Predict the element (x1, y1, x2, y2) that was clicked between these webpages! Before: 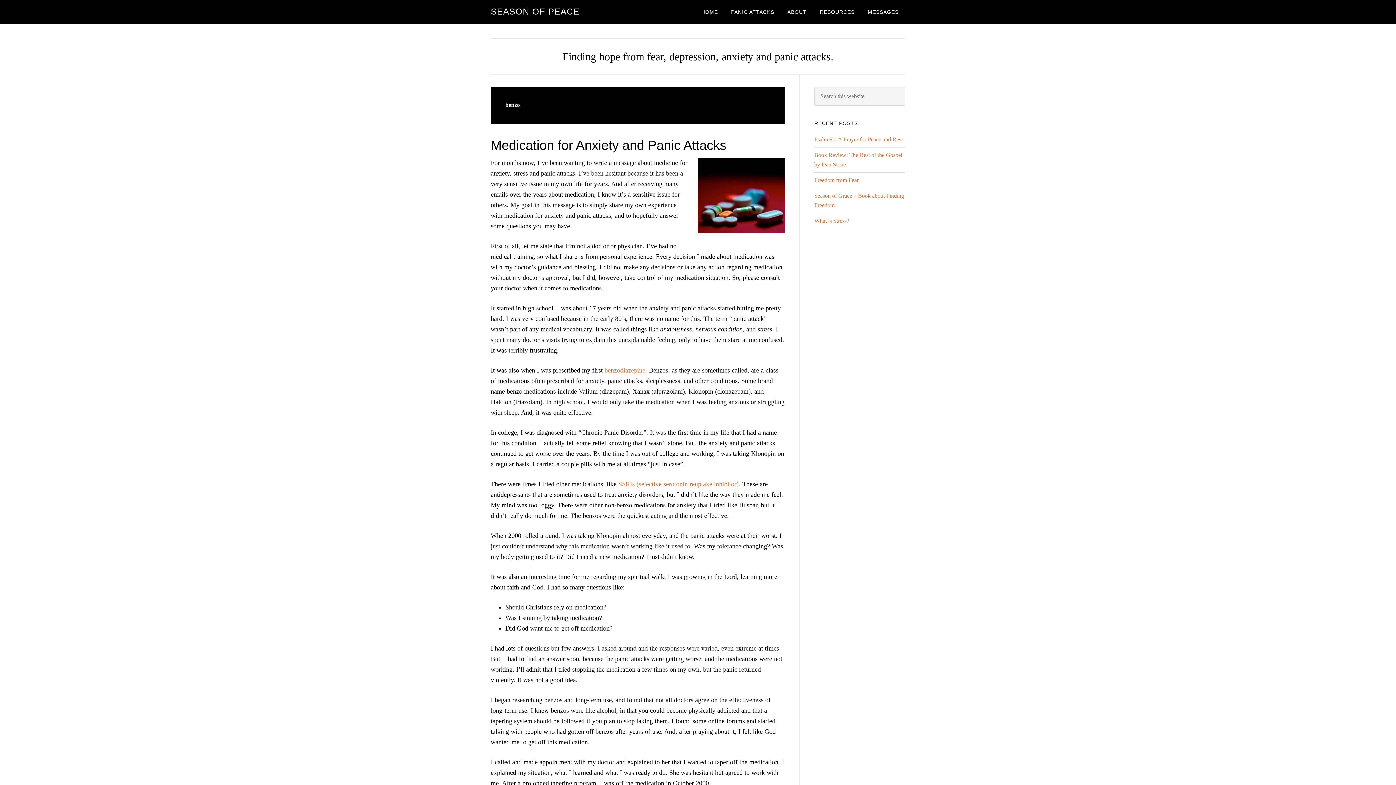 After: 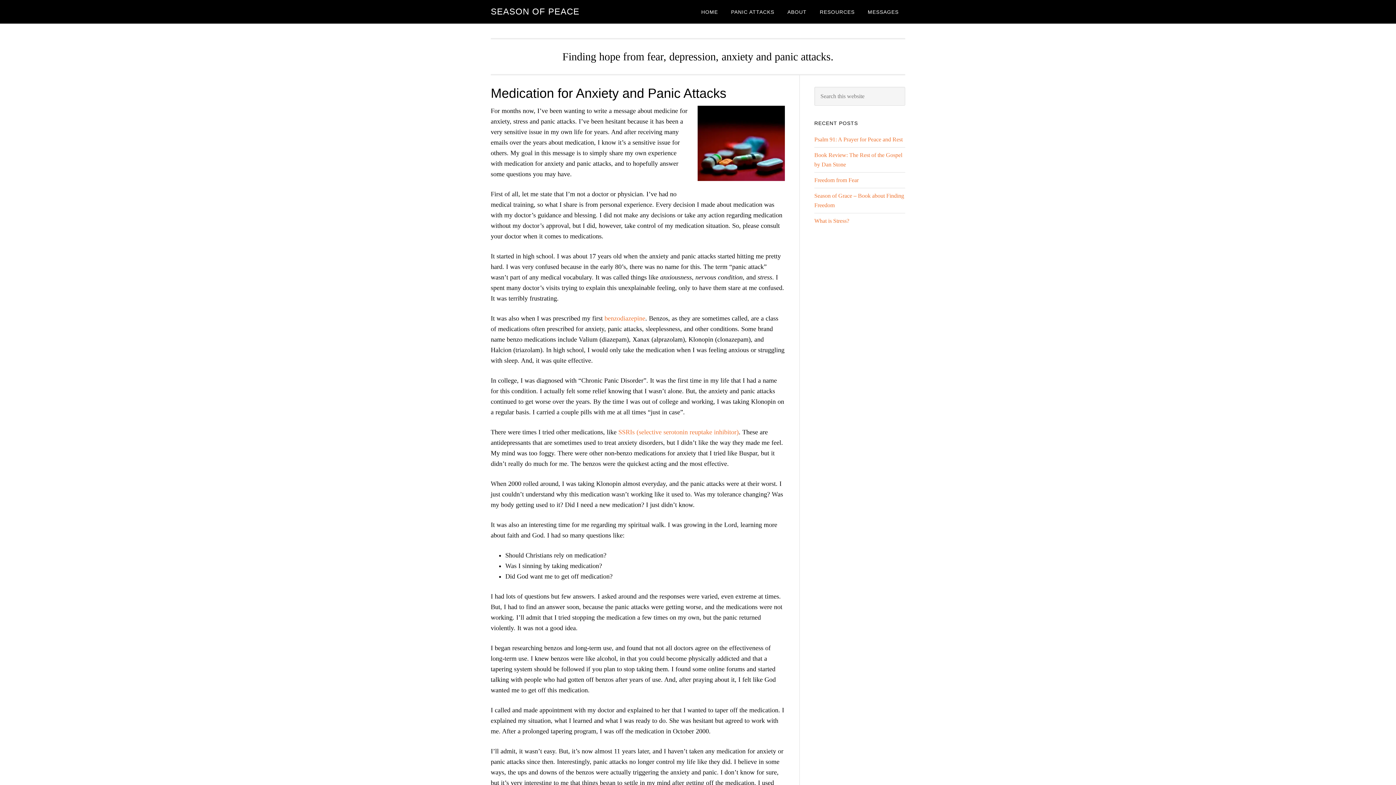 Action: bbox: (490, 137, 726, 152) label: Medication for Anxiety and Panic Attacks